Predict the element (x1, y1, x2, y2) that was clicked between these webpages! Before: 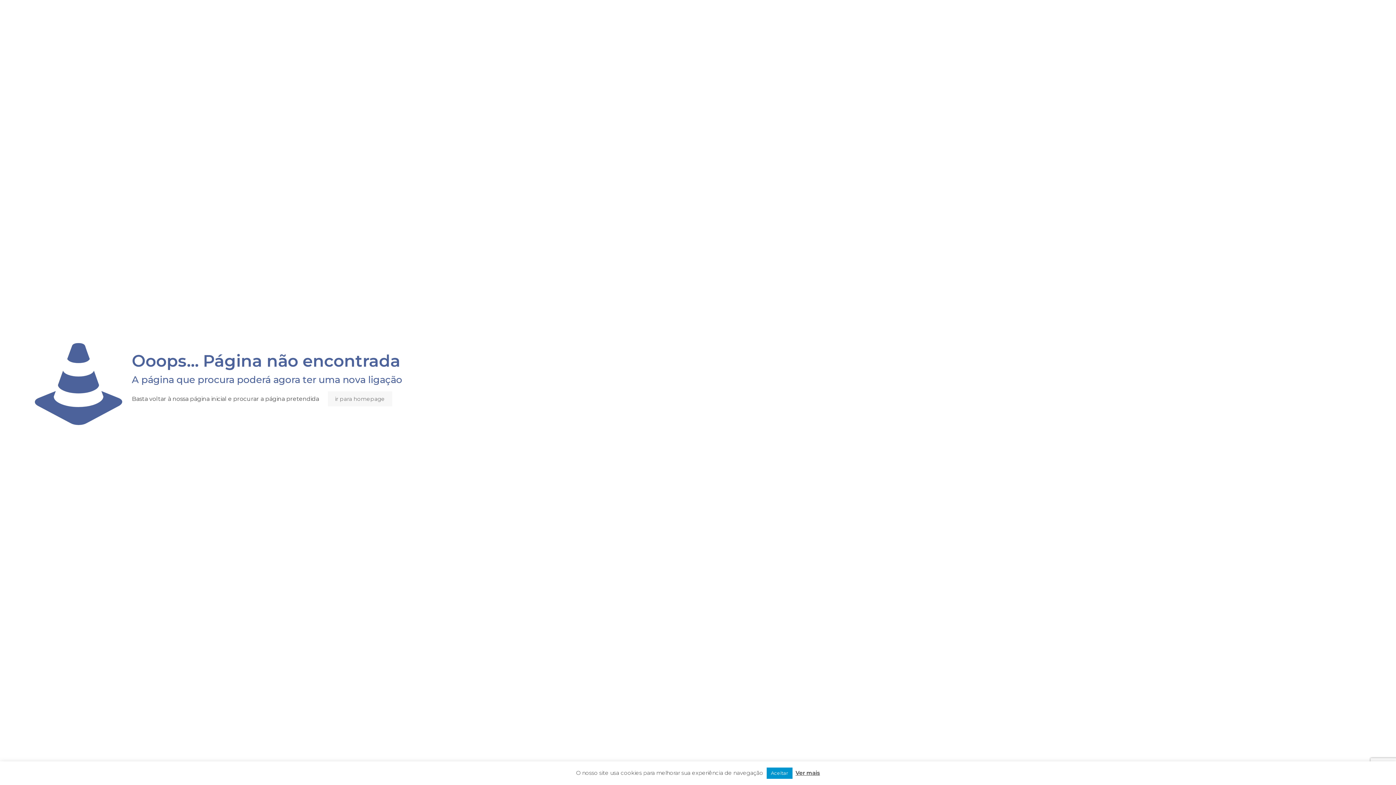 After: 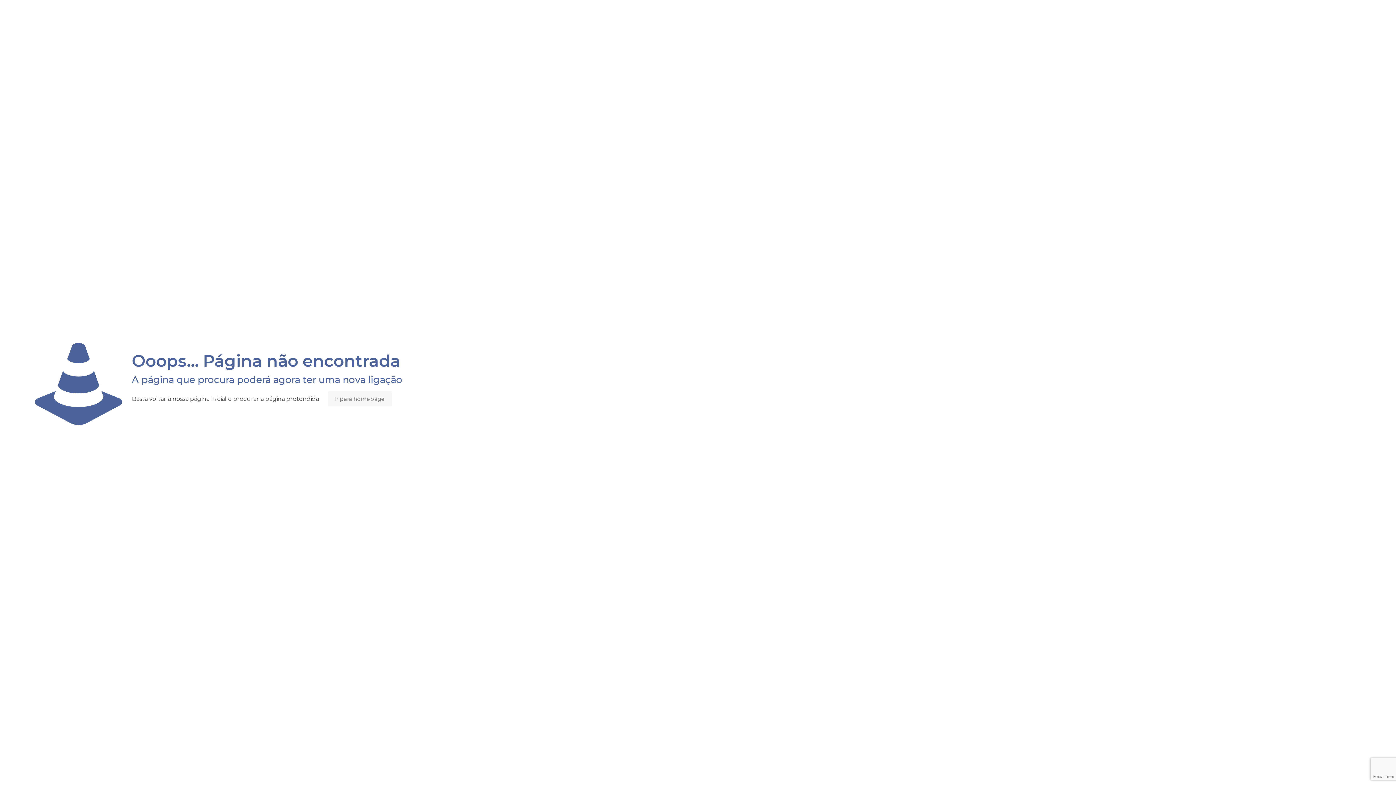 Action: bbox: (766, 768, 792, 779) label: Aceitar